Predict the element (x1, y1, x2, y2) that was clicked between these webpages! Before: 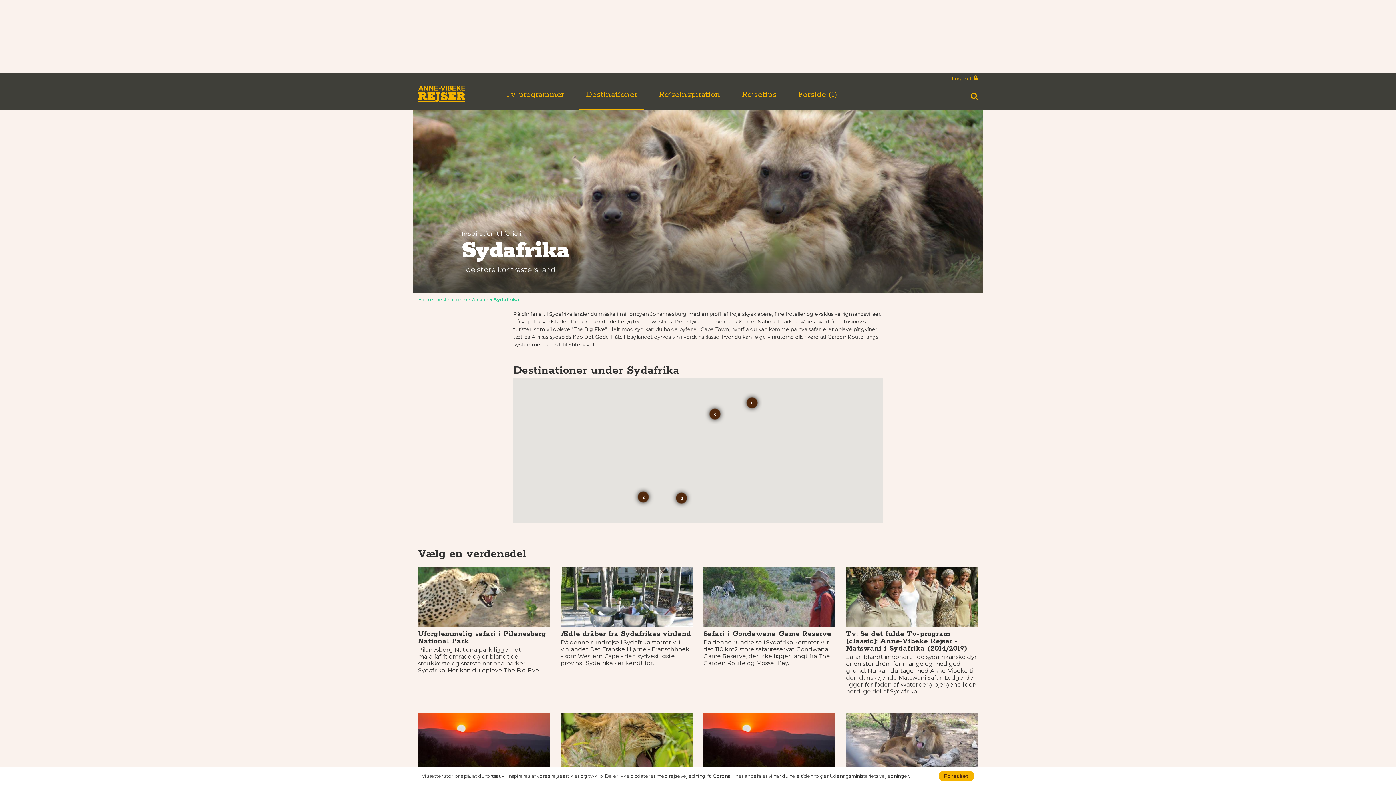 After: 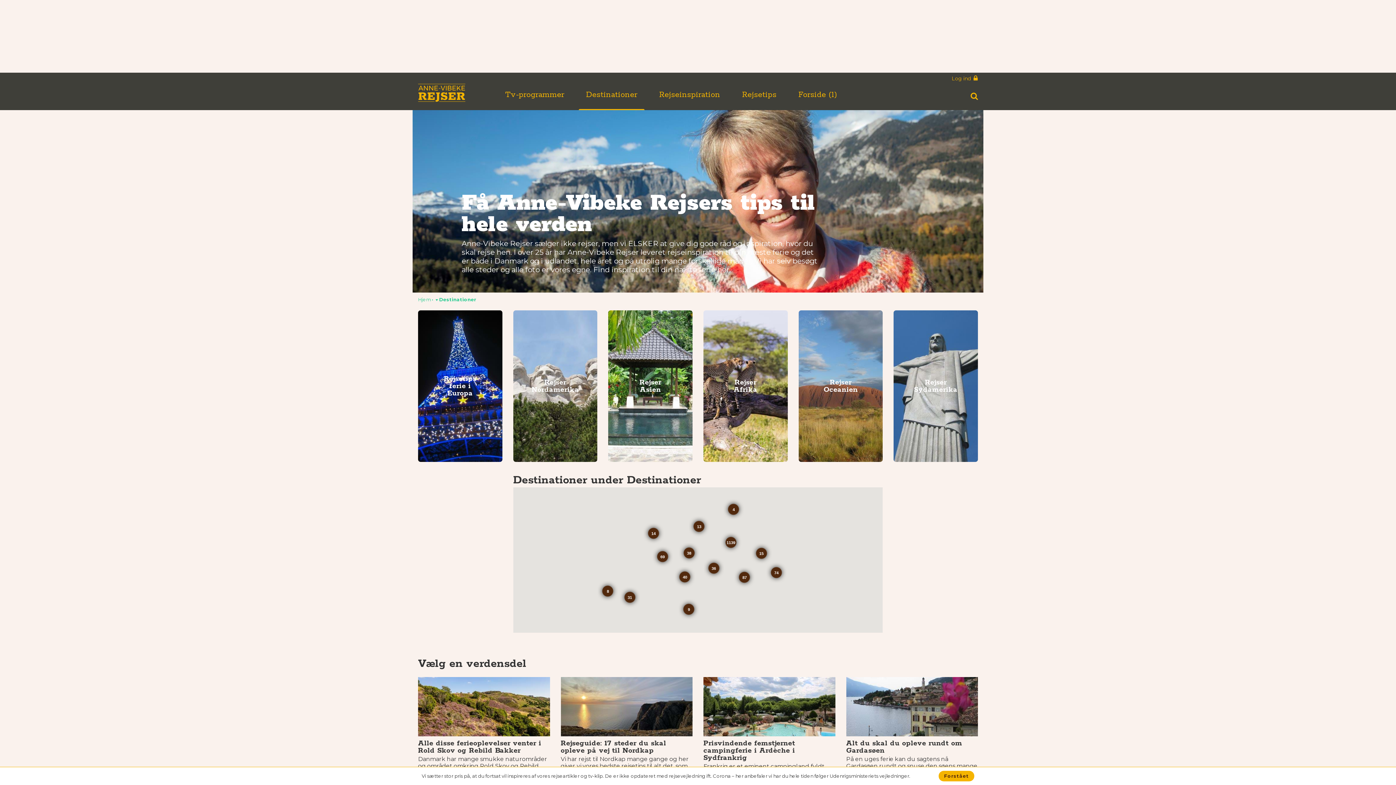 Action: label: Destinationer bbox: (435, 296, 467, 302)